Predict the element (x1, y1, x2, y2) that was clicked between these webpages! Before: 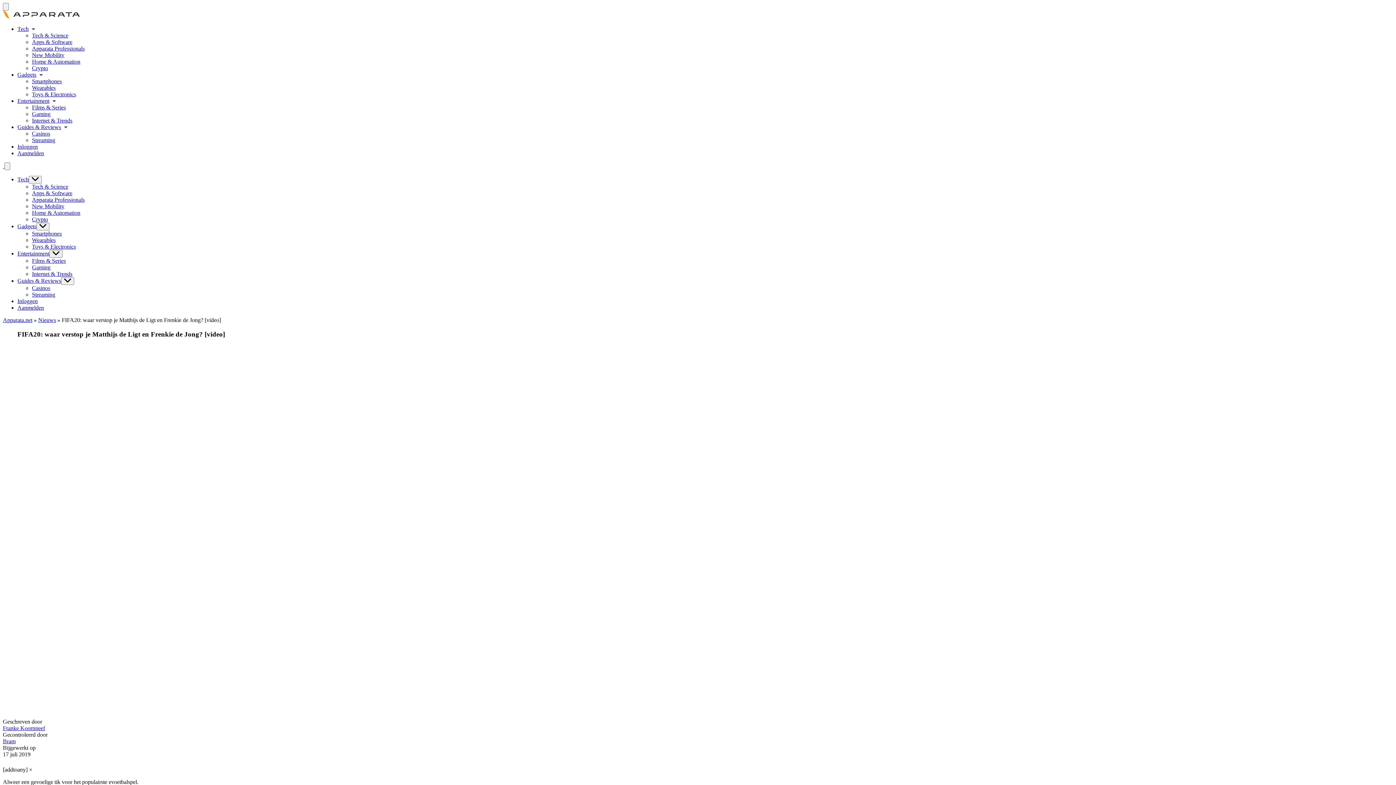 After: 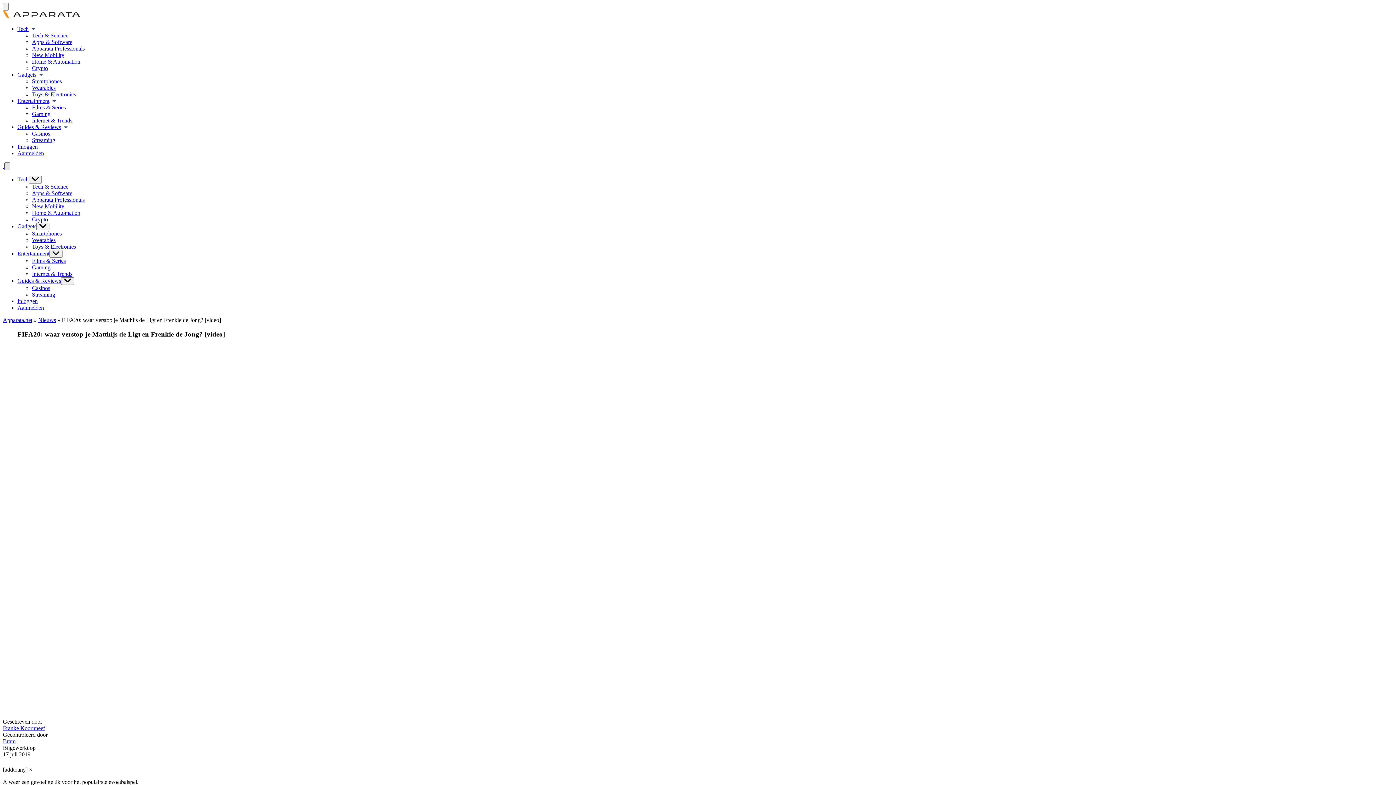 Action: bbox: (4, 162, 10, 170)